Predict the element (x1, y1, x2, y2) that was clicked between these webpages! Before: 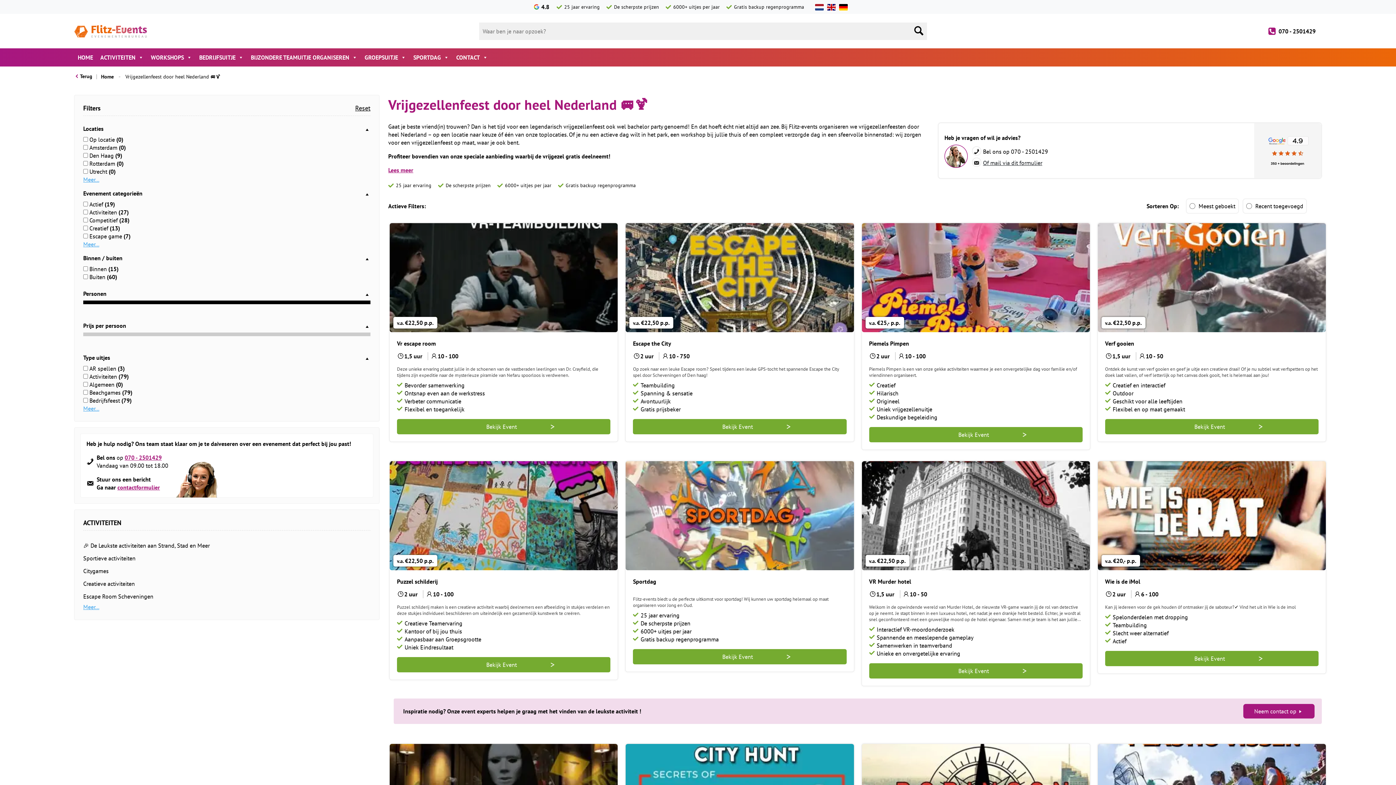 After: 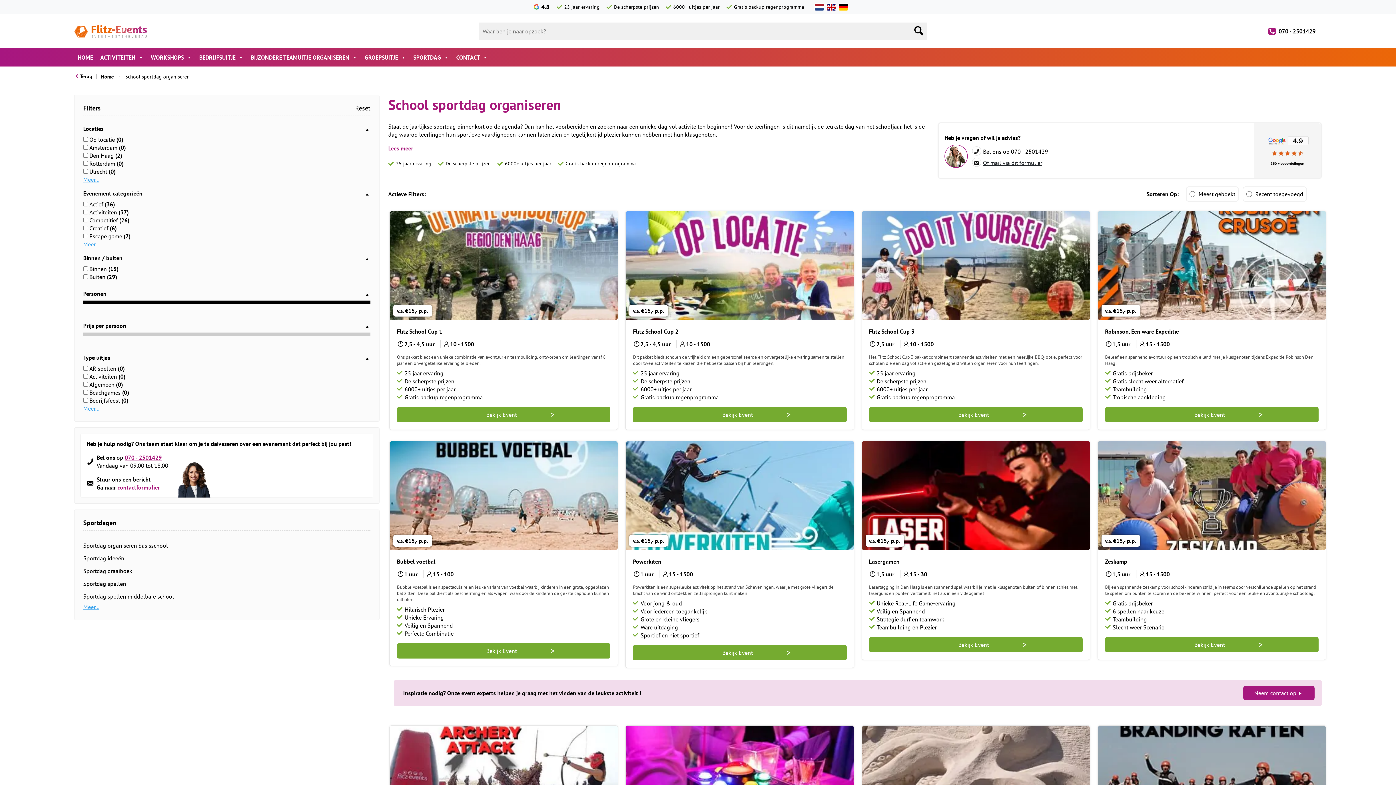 Action: label: Sportdag

Flitz-events biedt u de perfecte uitkomst voor sportdag! Wij kunnen uw sportdag helemaal op maat organiseren voor Jong en Oud.

25 jaar ervaring
De scherpste prijzen
6000+ uitjes per jaar
Gratis backup regenprogramma
Bekijk Event
> bbox: (625, 461, 854, 672)